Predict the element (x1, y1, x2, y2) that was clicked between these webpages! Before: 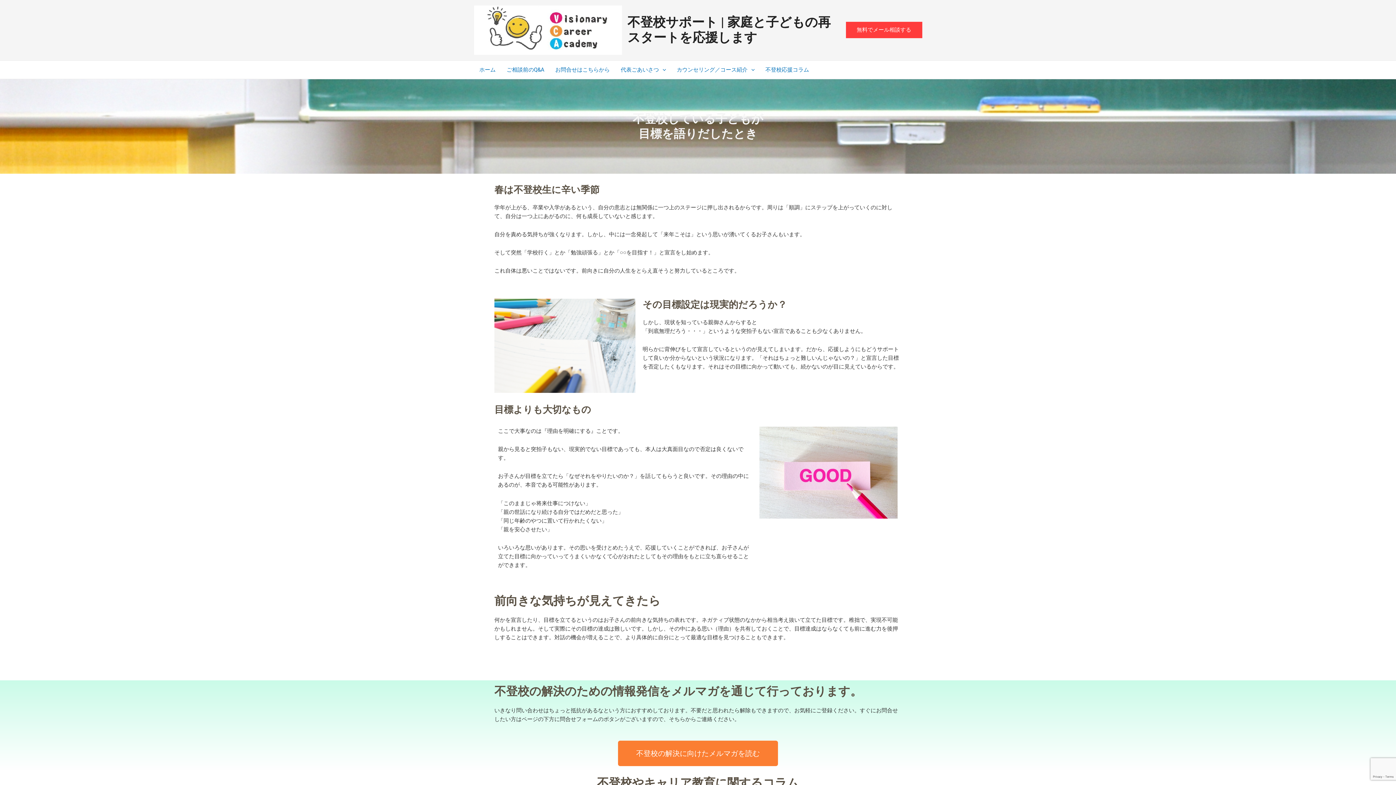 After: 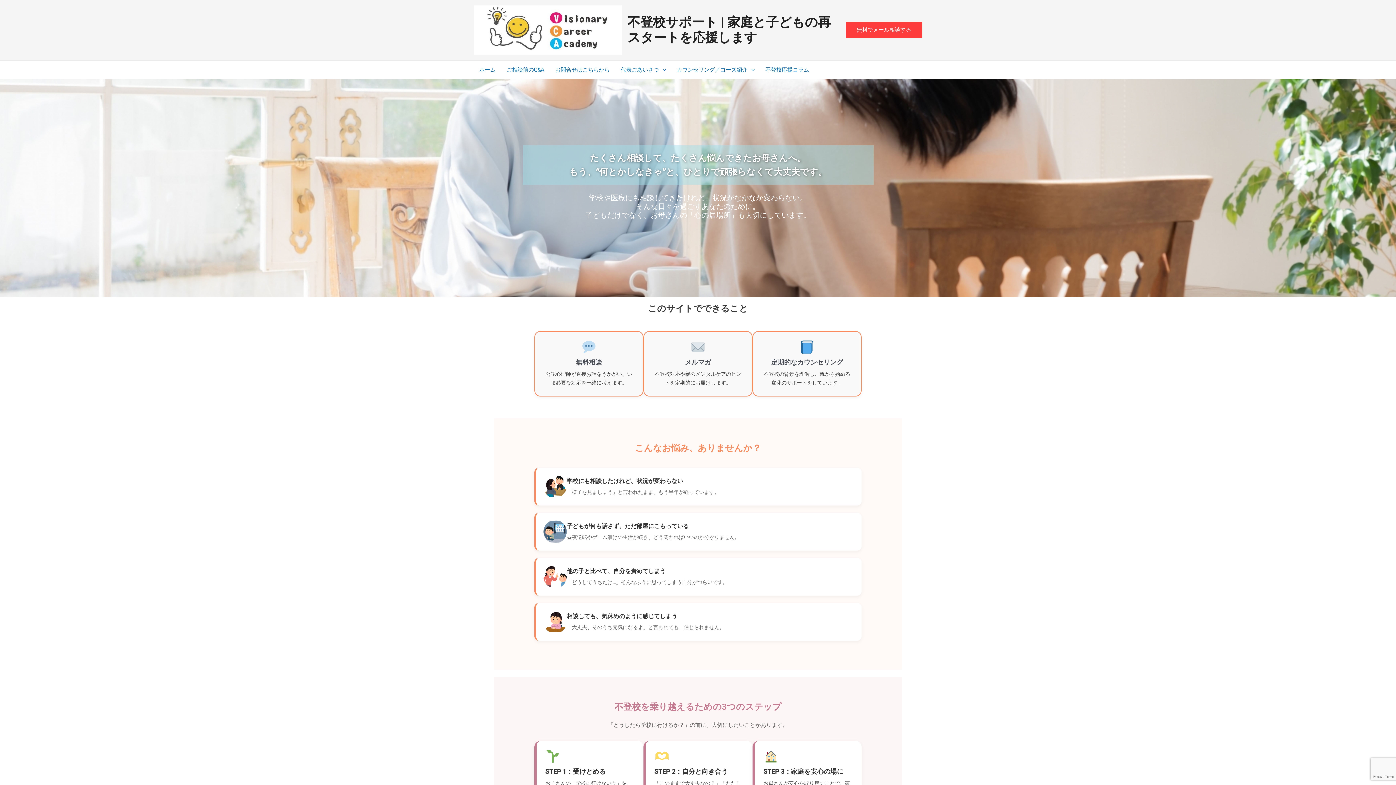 Action: label: ホーム bbox: (474, 60, 501, 78)